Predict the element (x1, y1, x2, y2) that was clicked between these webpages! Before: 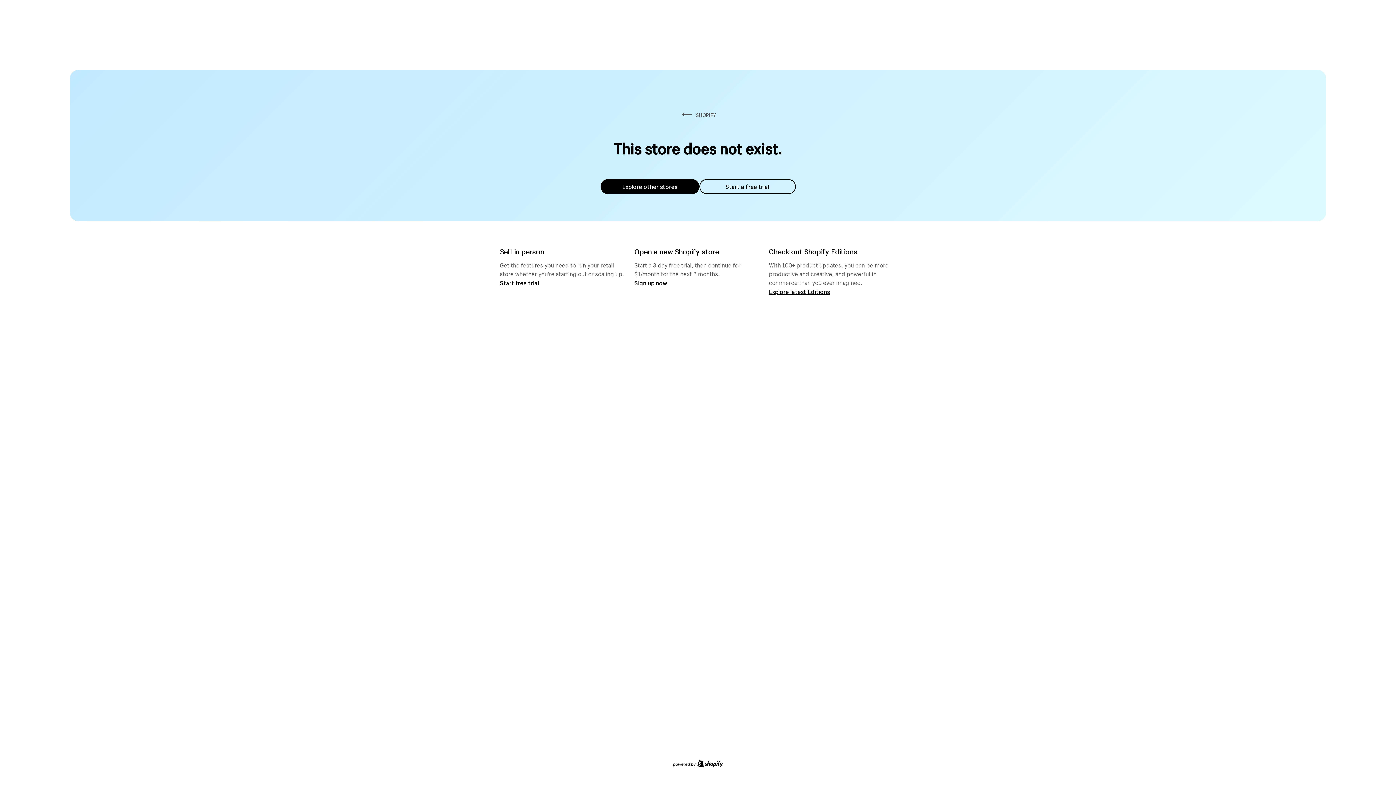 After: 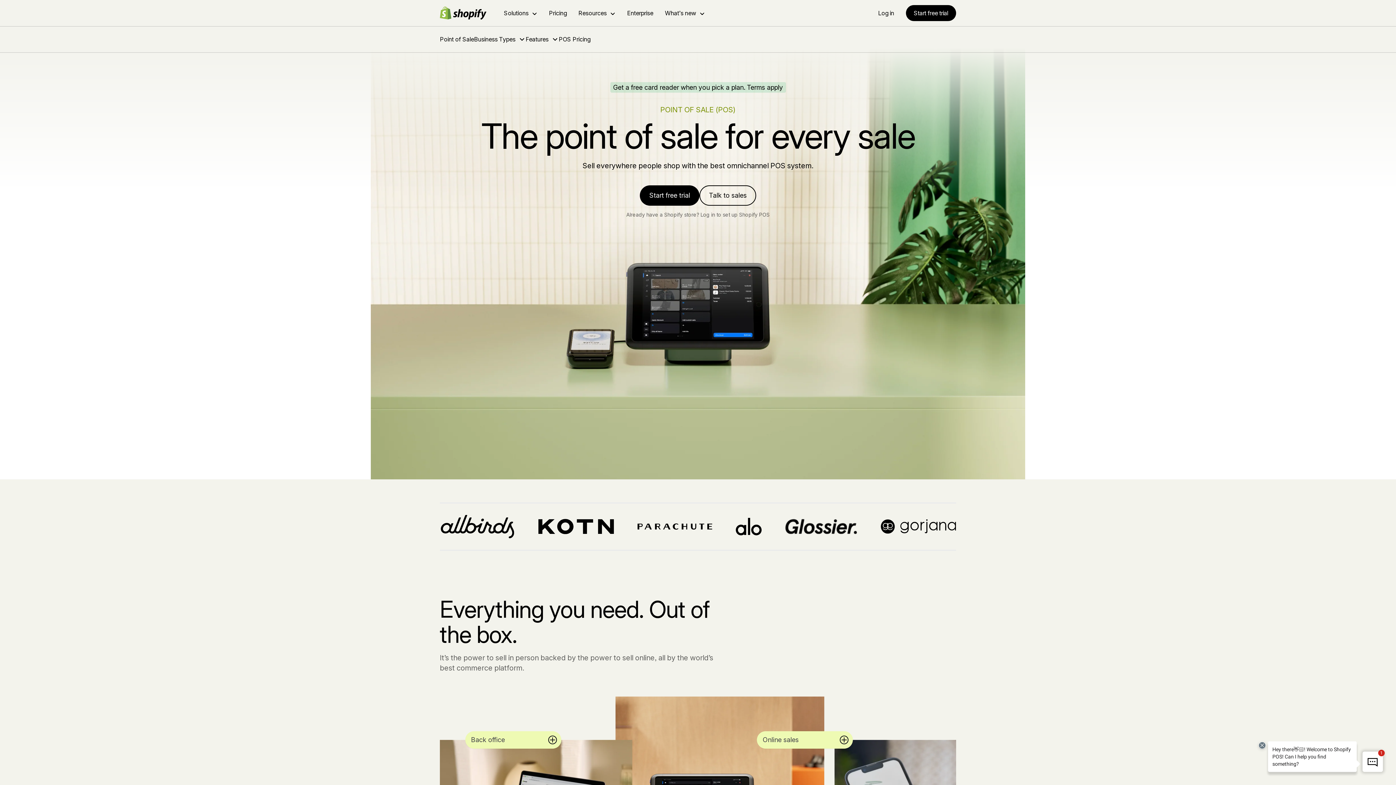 Action: bbox: (500, 279, 539, 286) label: Start free trial